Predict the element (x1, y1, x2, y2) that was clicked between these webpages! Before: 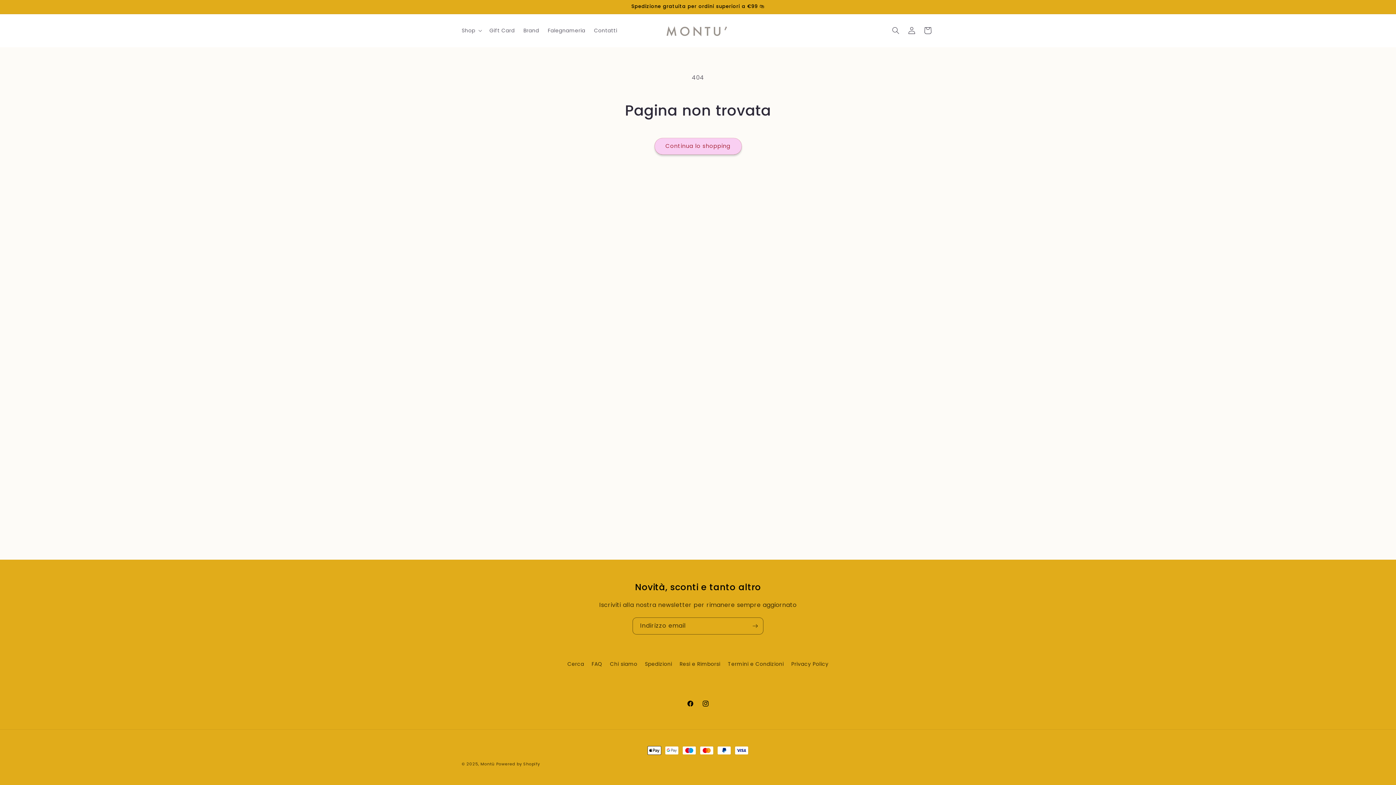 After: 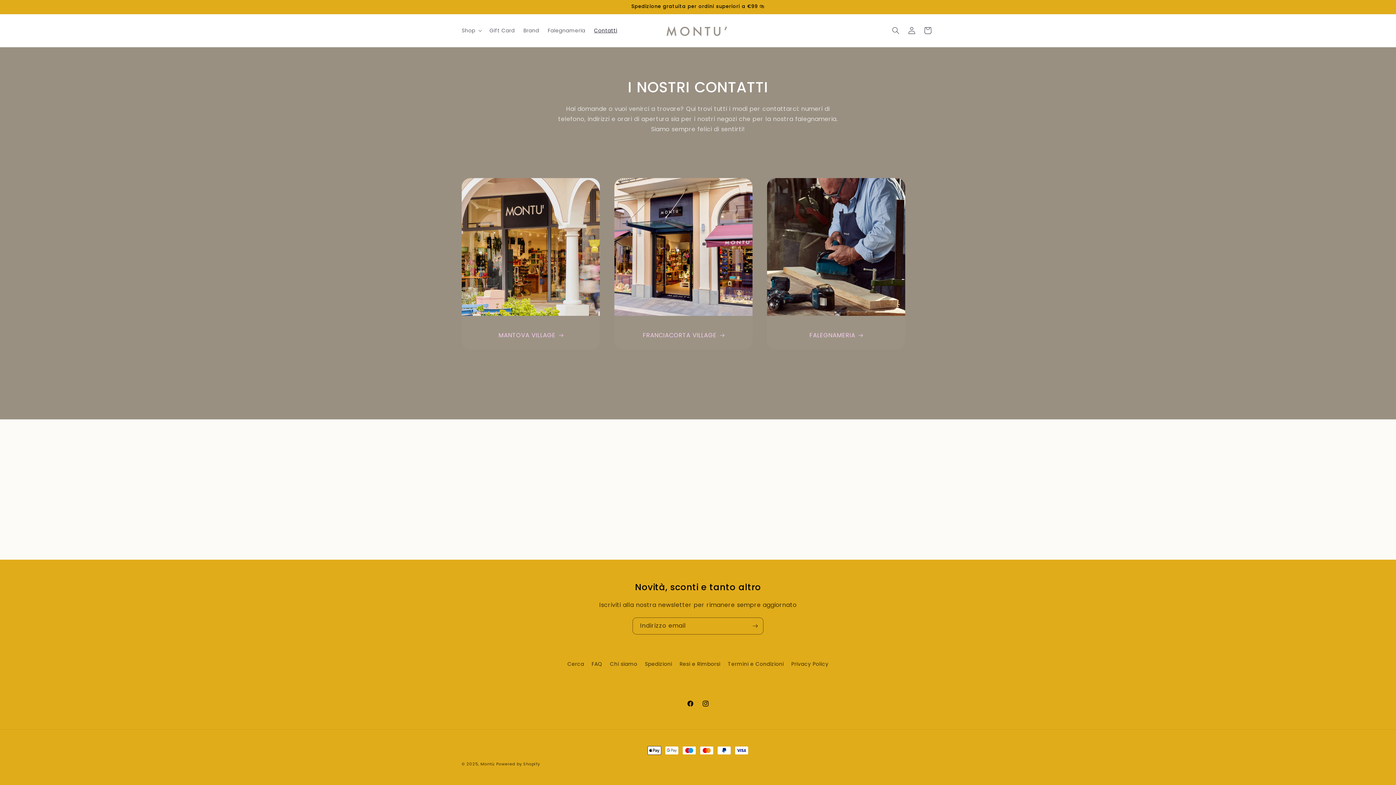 Action: label: Contatti bbox: (589, 23, 621, 38)